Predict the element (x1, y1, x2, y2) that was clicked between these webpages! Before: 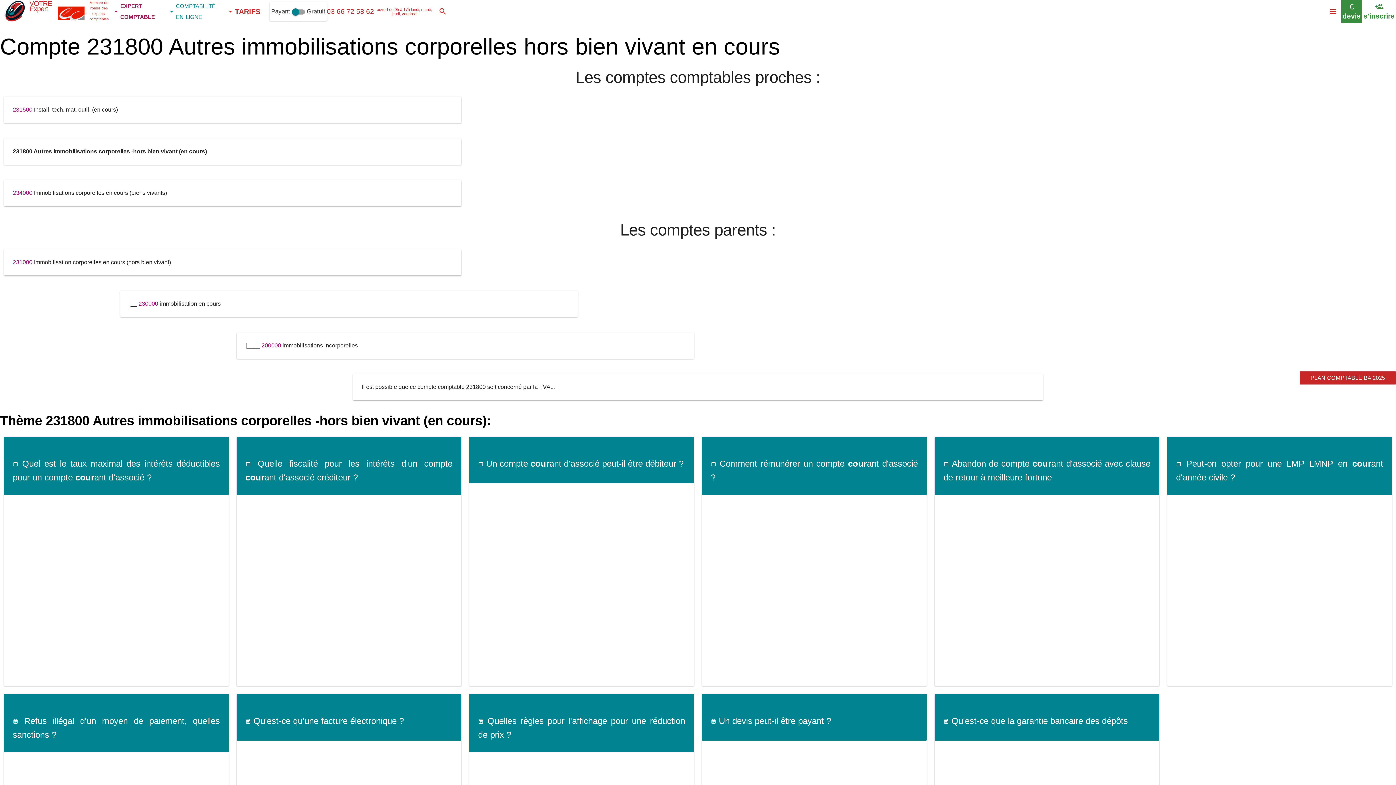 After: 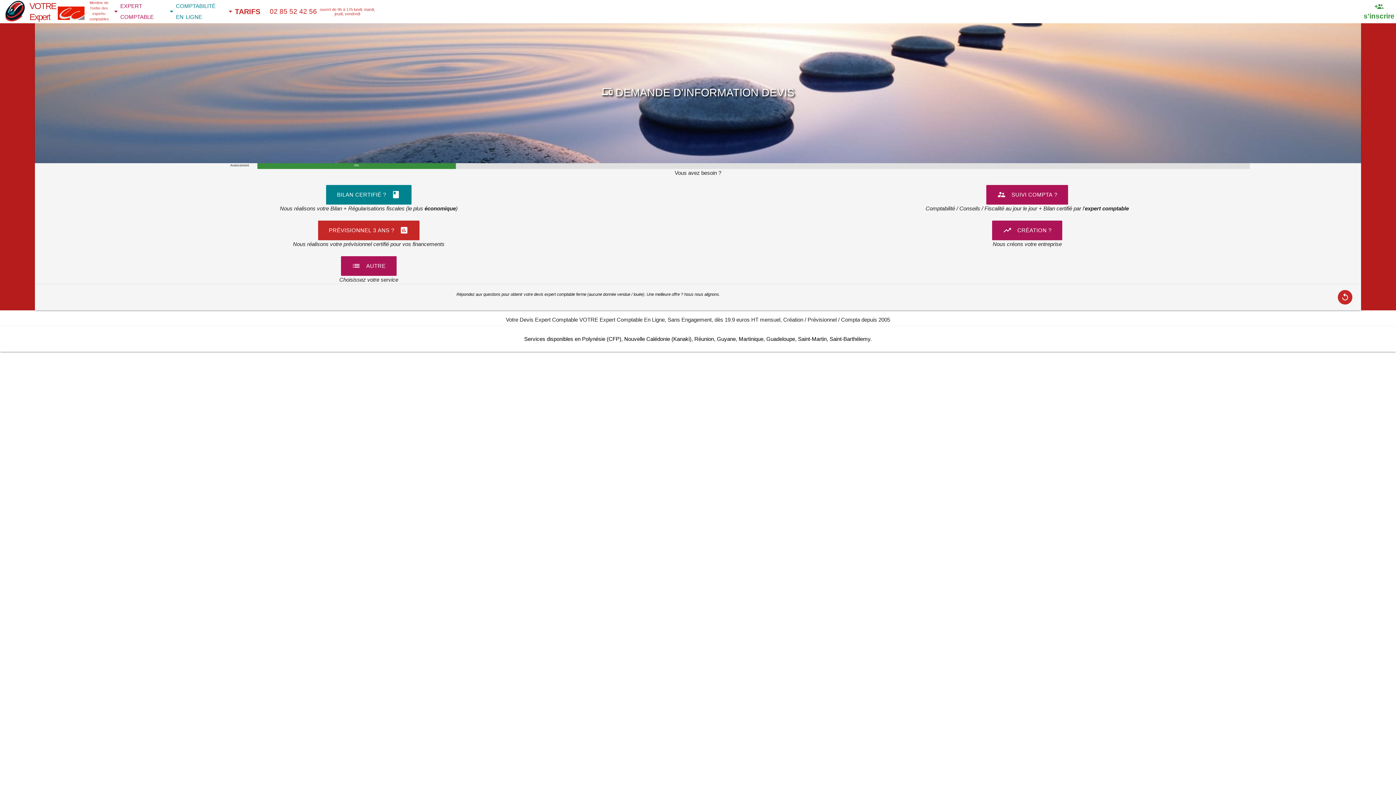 Action: bbox: (1341, 2, 1362, 21) label: €
devis